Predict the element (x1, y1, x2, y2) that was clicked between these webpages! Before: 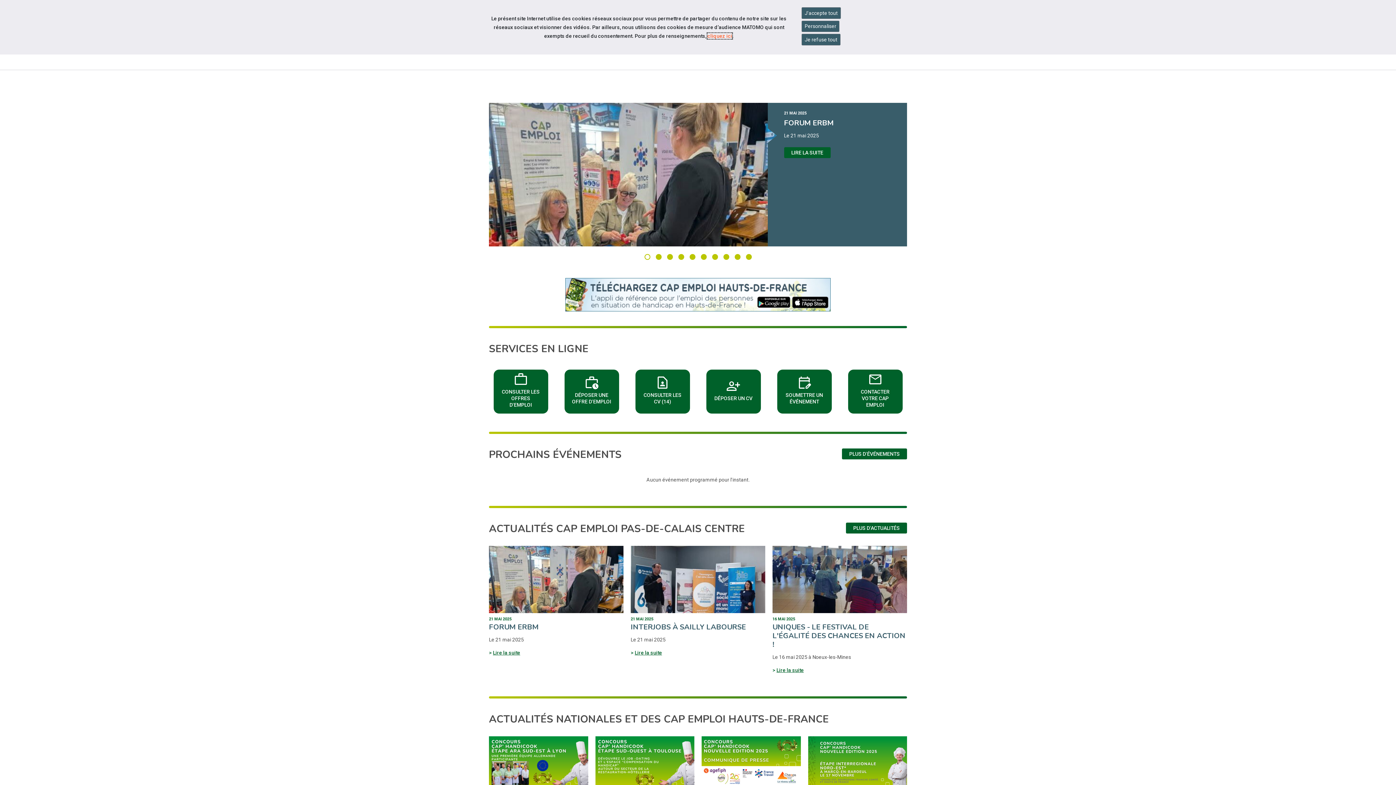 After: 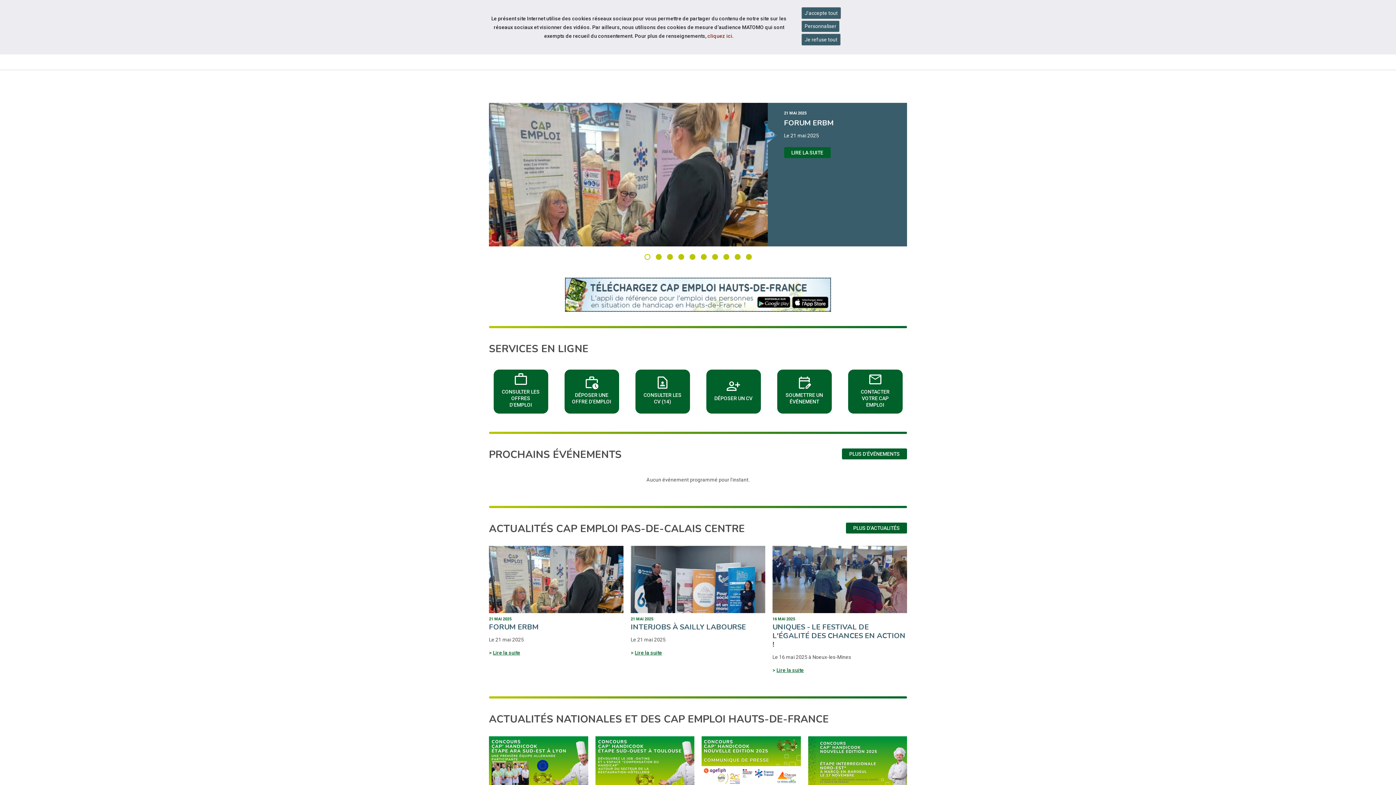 Action: label: visiter les site de (nouvelle fenêtre) bbox: (565, 307, 830, 311)